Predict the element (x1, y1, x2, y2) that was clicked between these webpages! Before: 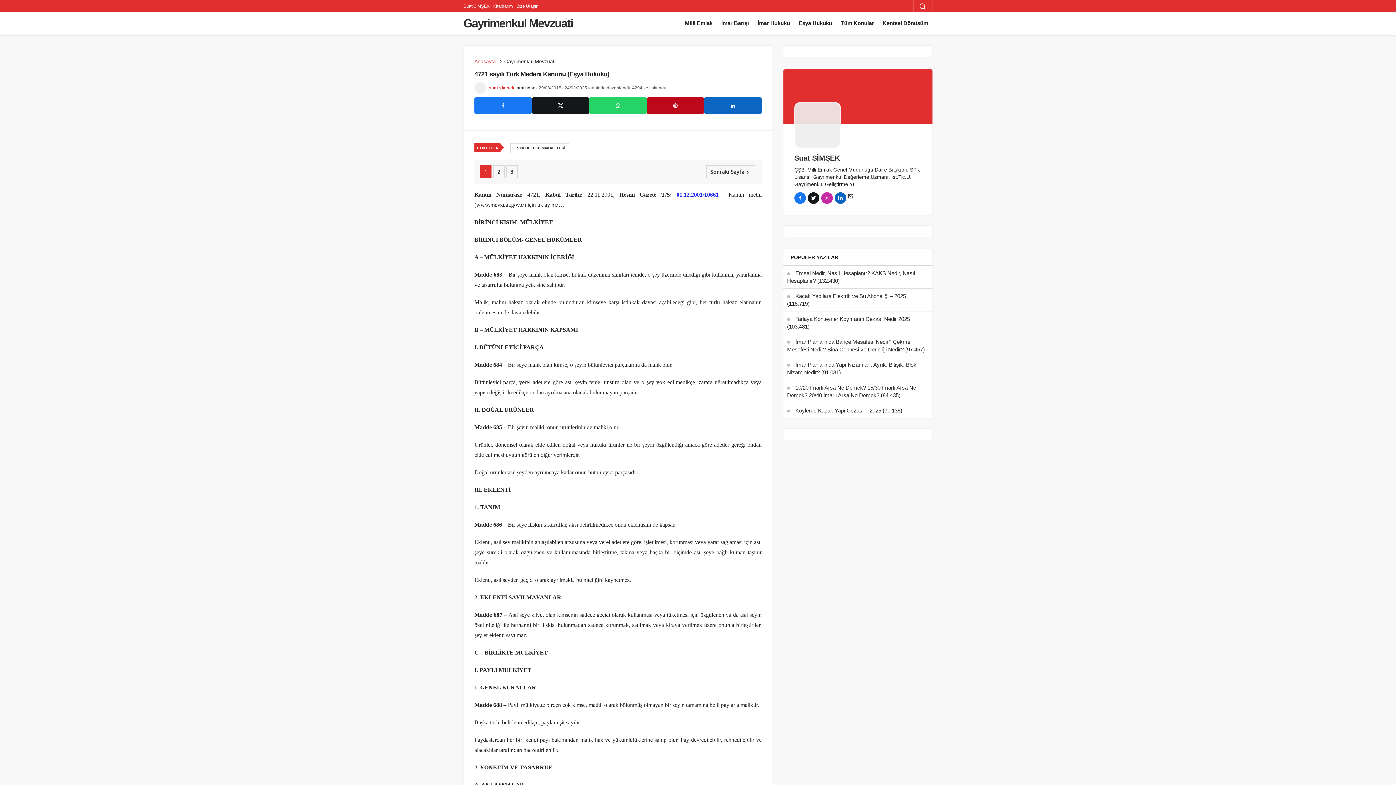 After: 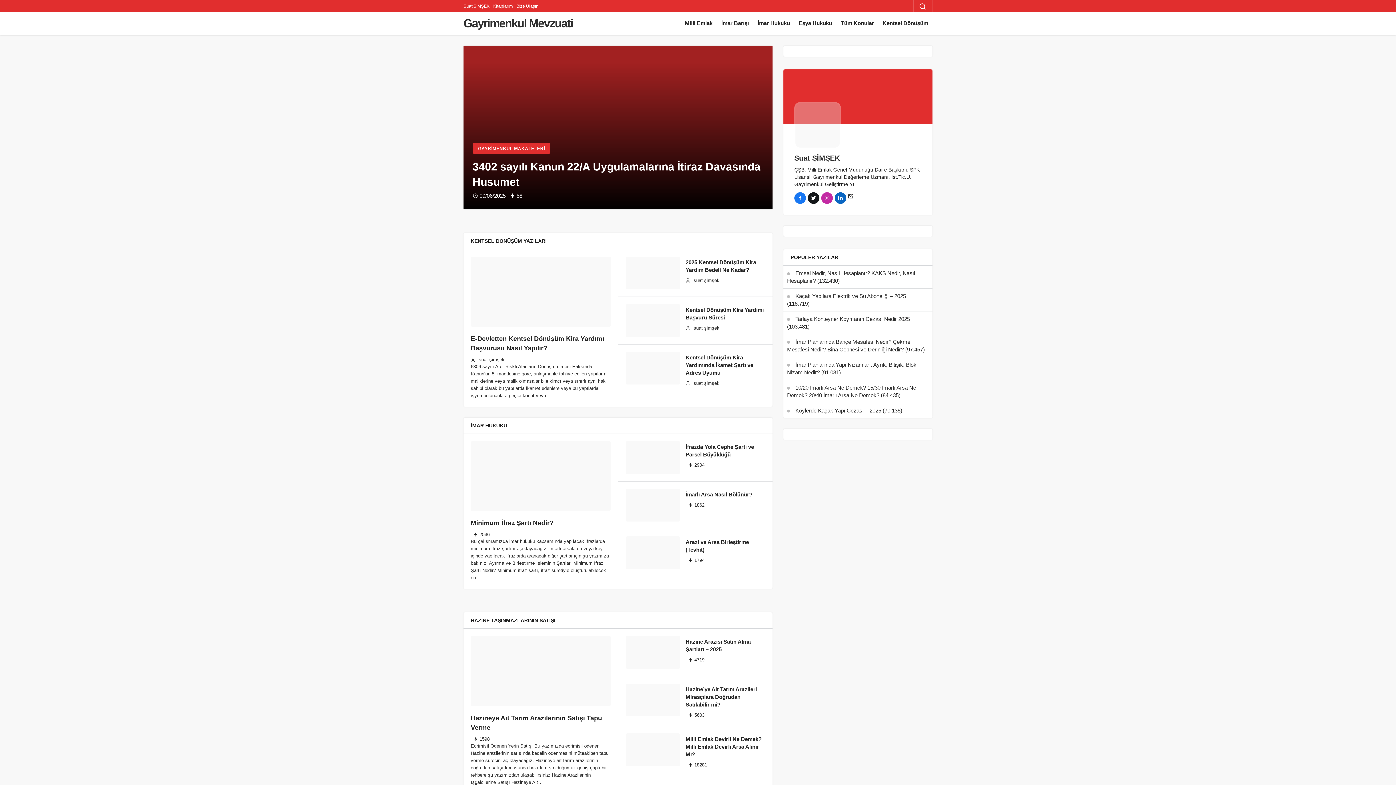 Action: bbox: (474, 57, 496, 65) label: Anasayfa